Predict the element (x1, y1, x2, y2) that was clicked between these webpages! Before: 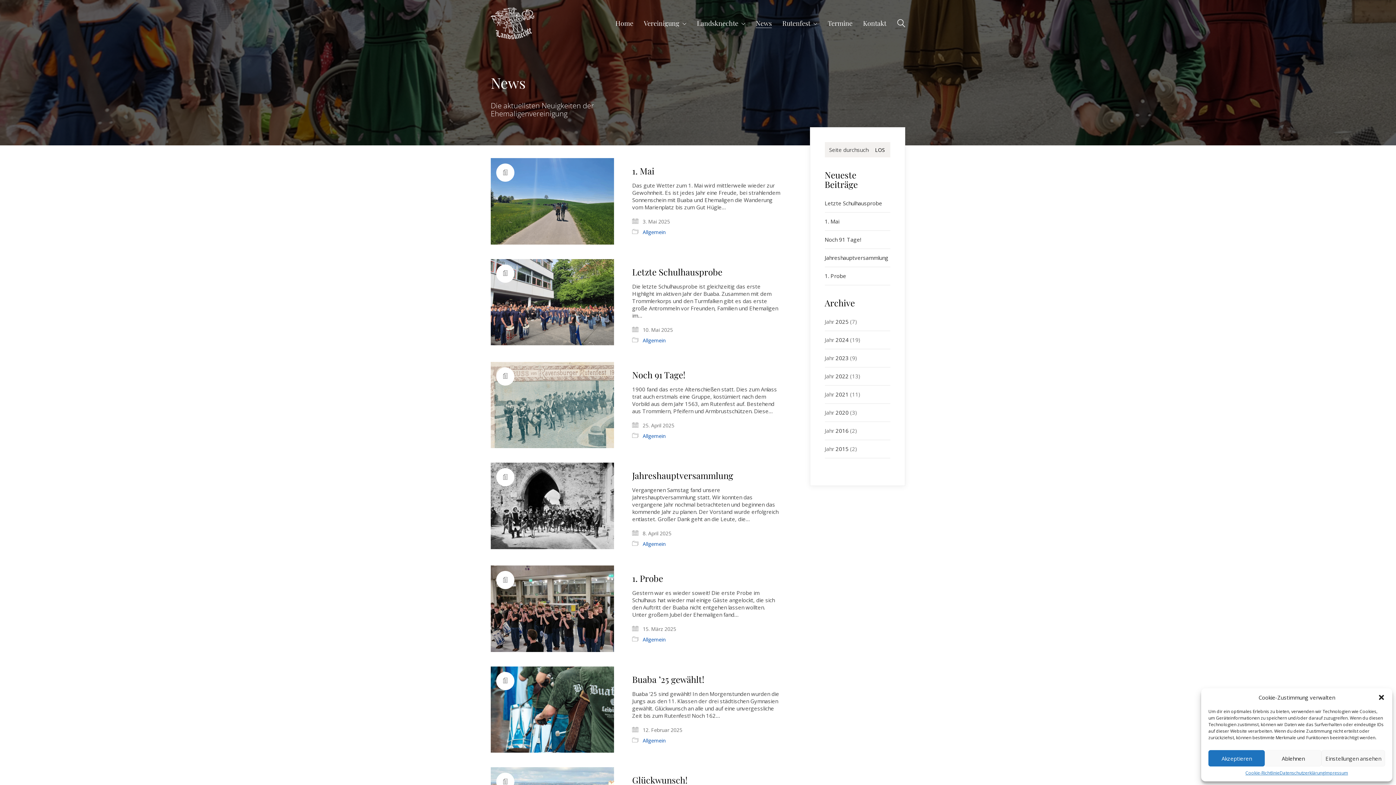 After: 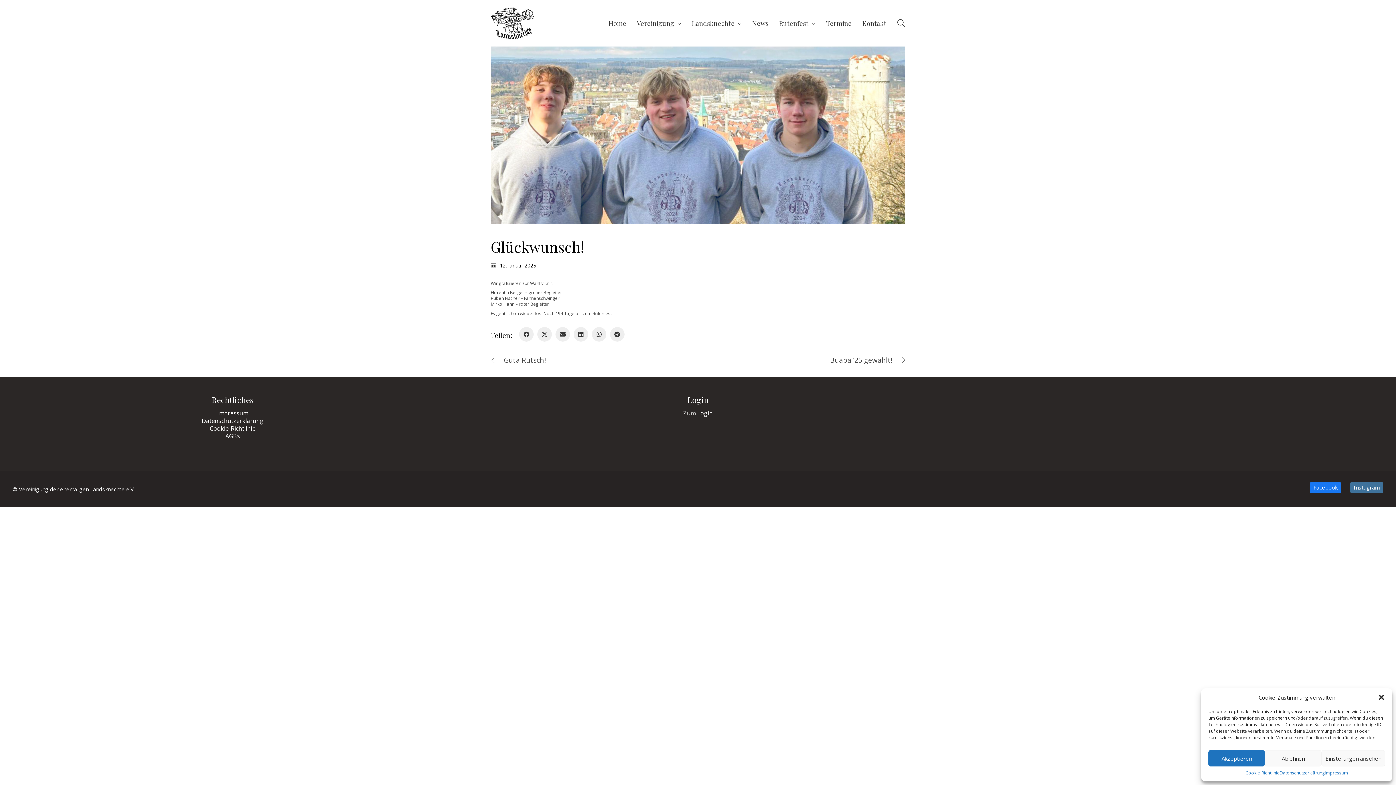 Action: bbox: (632, 775, 687, 785) label: Glückwunsch!